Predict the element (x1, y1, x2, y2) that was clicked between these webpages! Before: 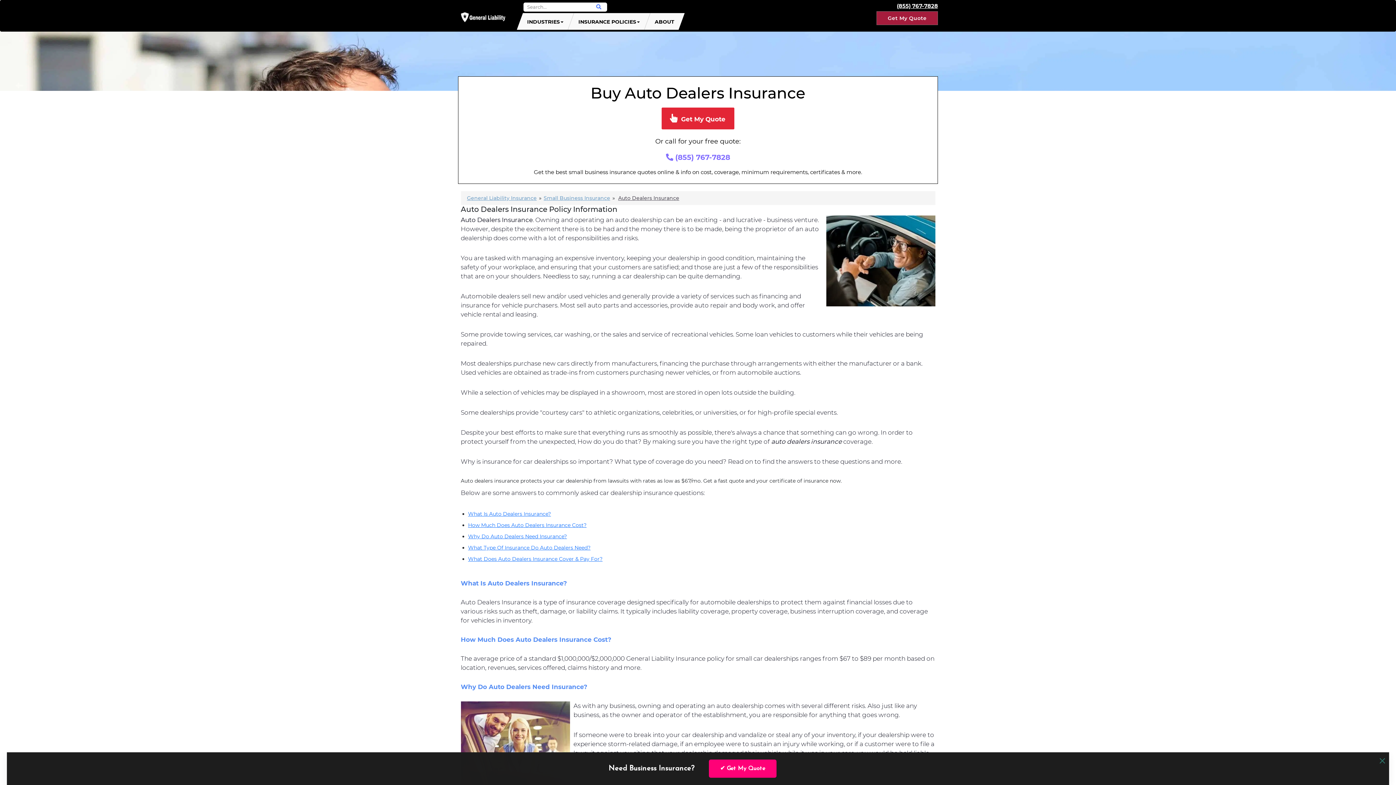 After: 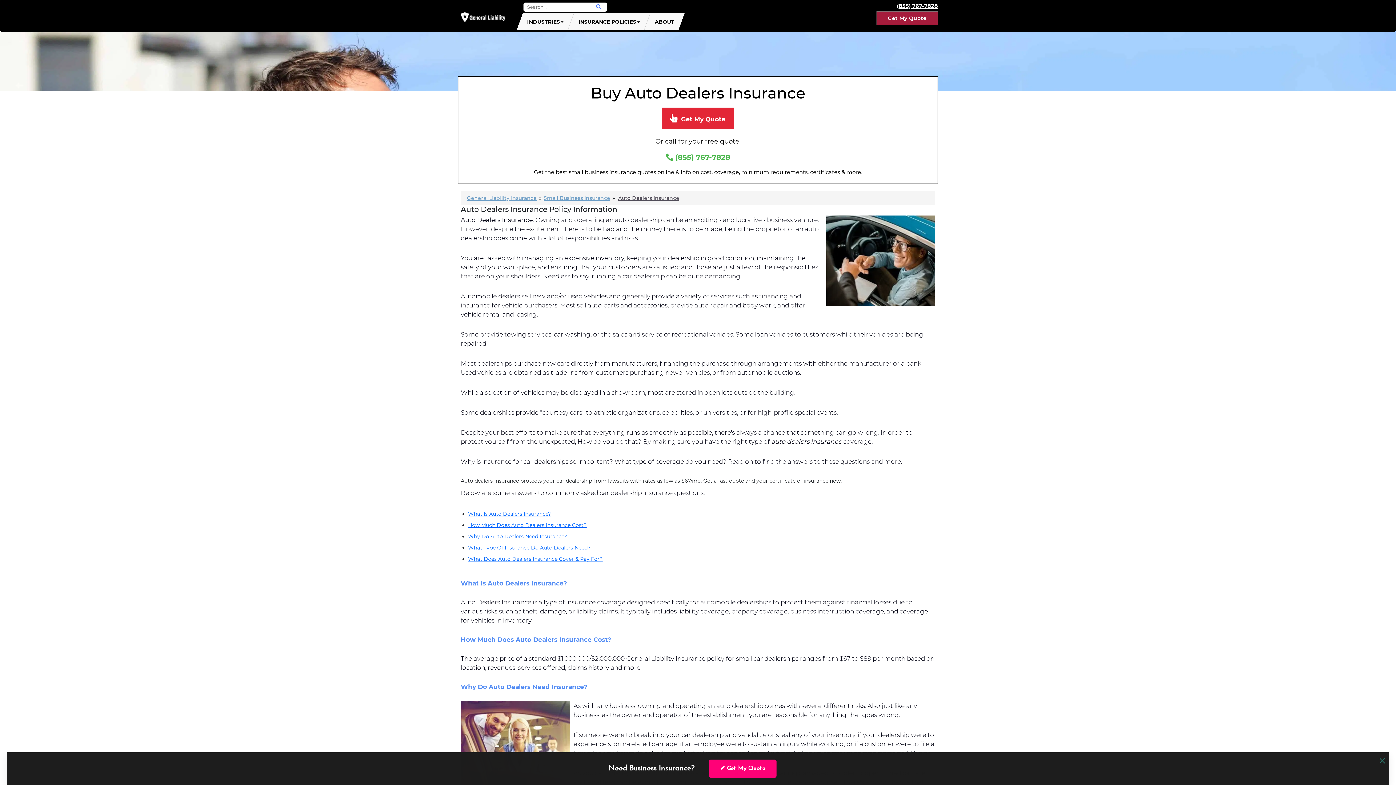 Action: bbox: (666, 153, 730, 161) label:  (855) 767-7828